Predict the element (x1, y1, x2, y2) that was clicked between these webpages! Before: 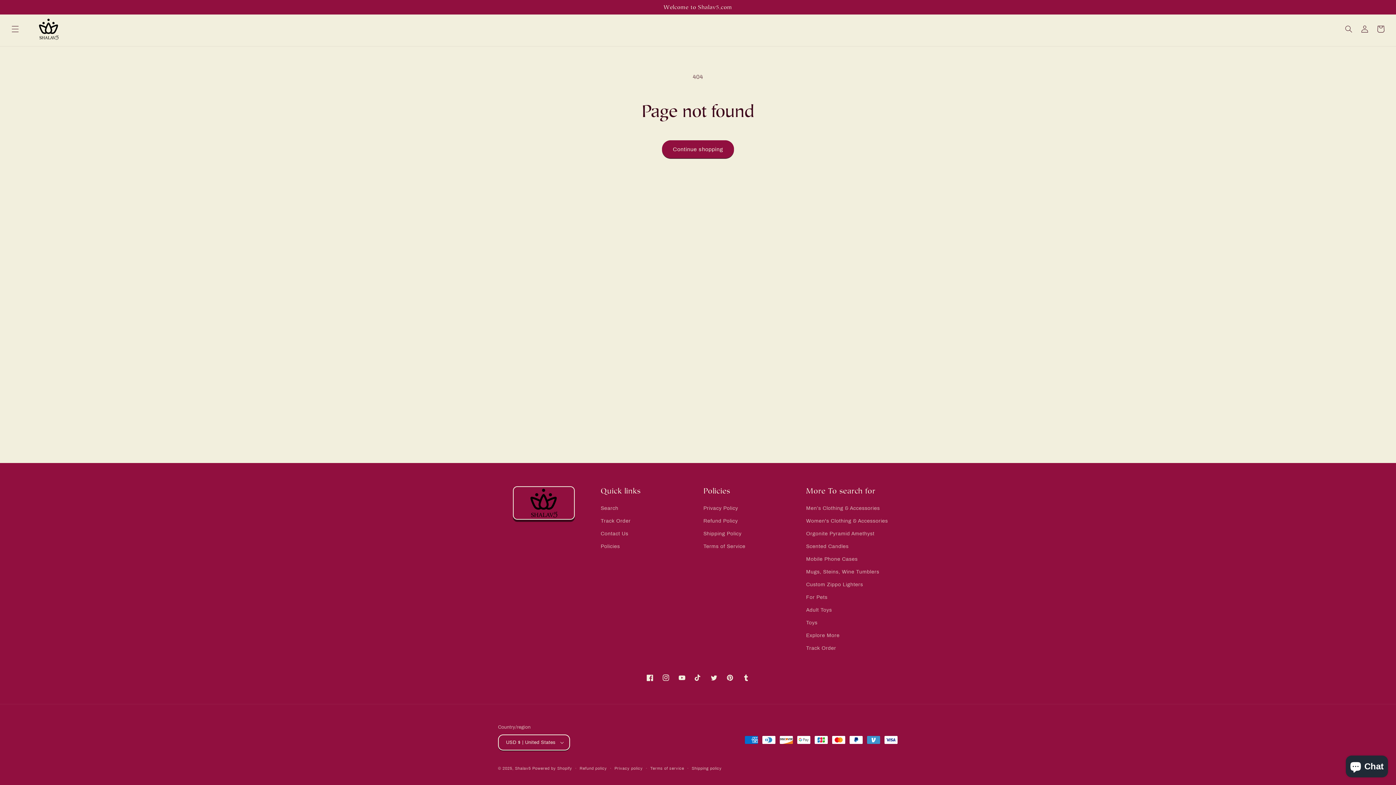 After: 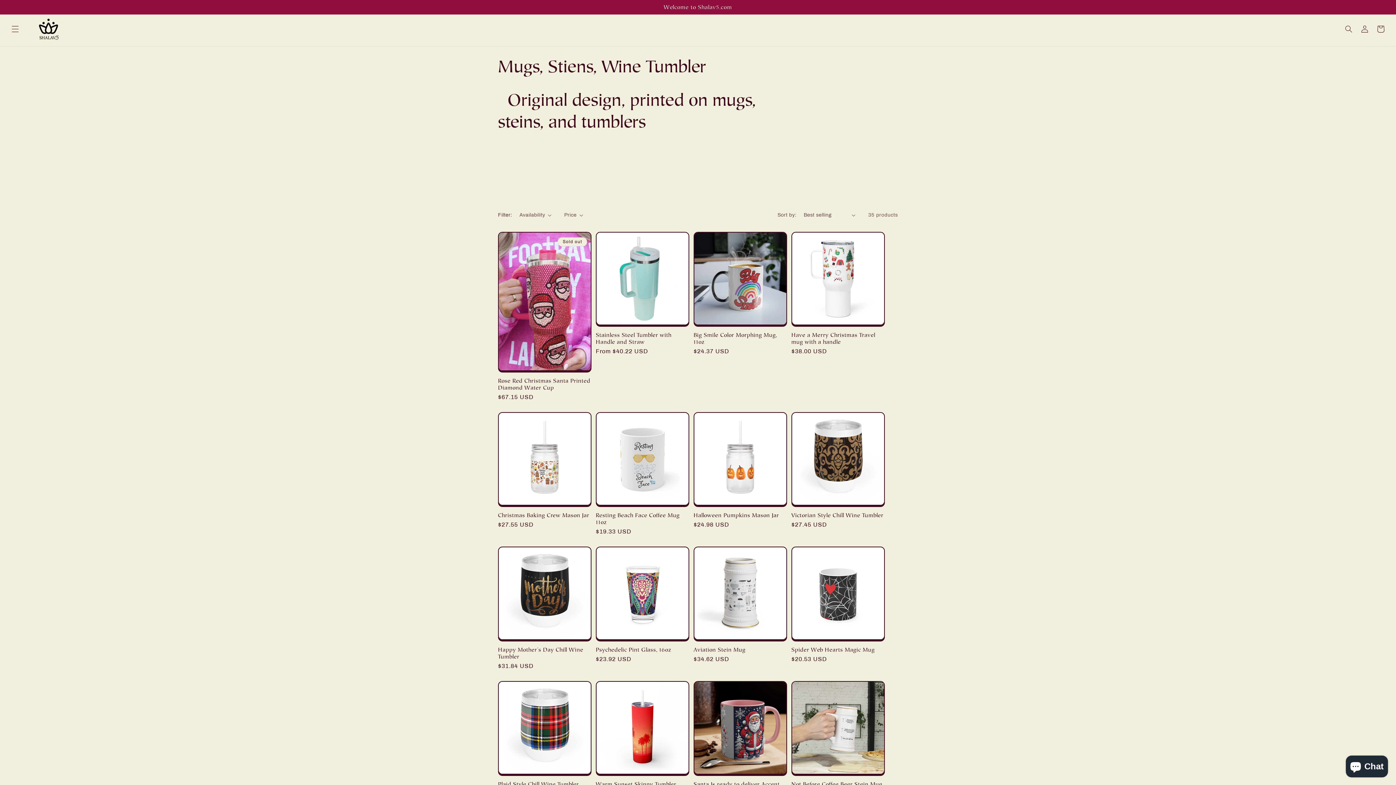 Action: bbox: (806, 565, 879, 578) label: Mugs, Steins, Wine Tumblers